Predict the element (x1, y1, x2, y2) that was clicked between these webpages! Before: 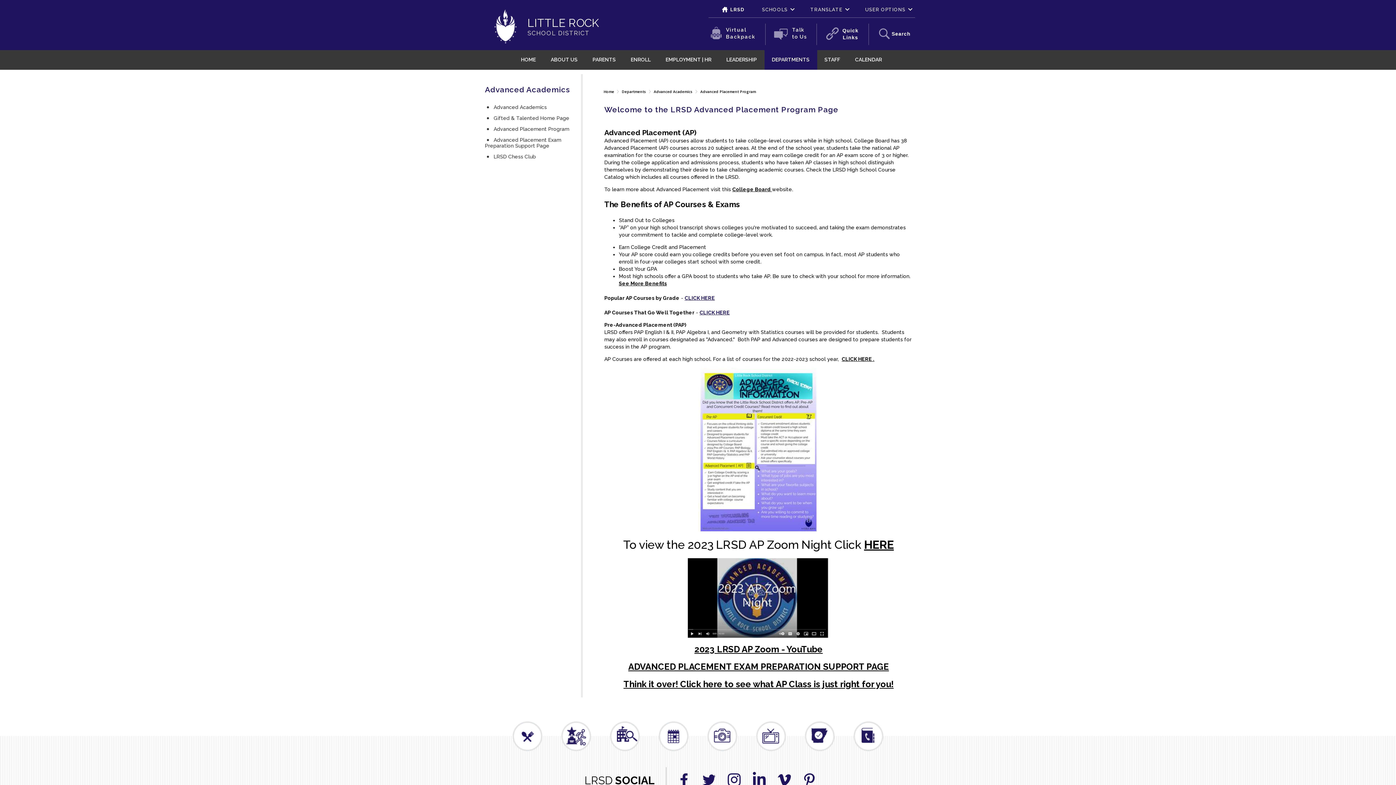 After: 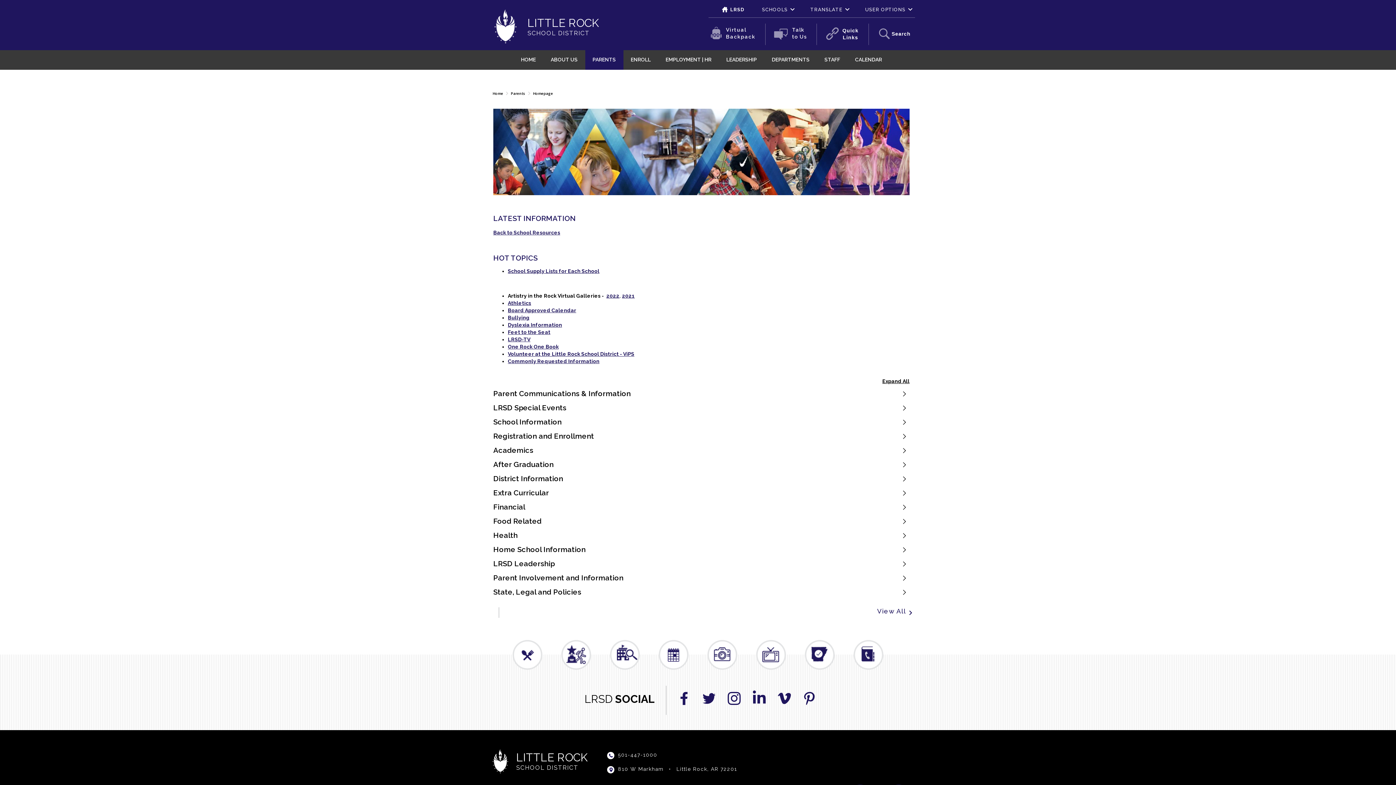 Action: bbox: (585, 50, 623, 69) label: PARENTS